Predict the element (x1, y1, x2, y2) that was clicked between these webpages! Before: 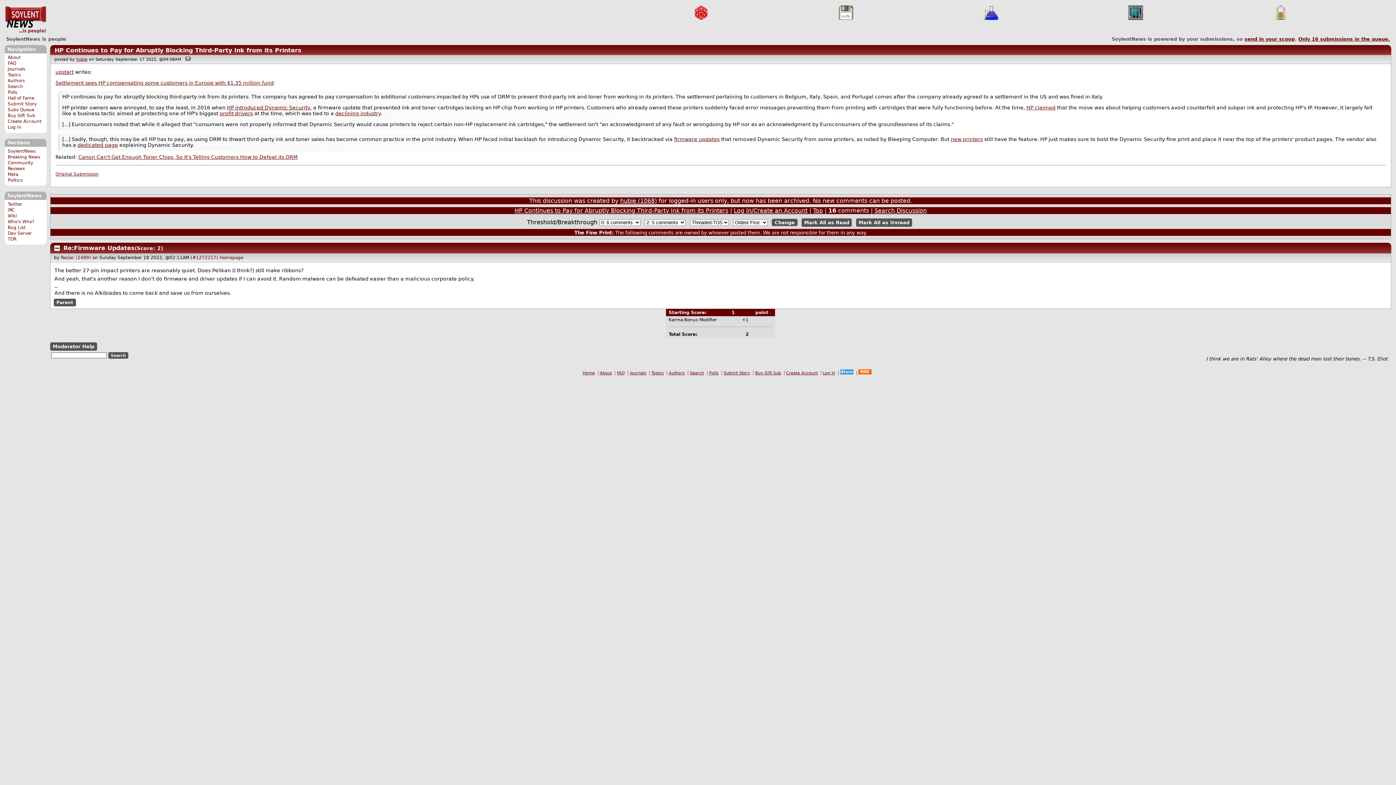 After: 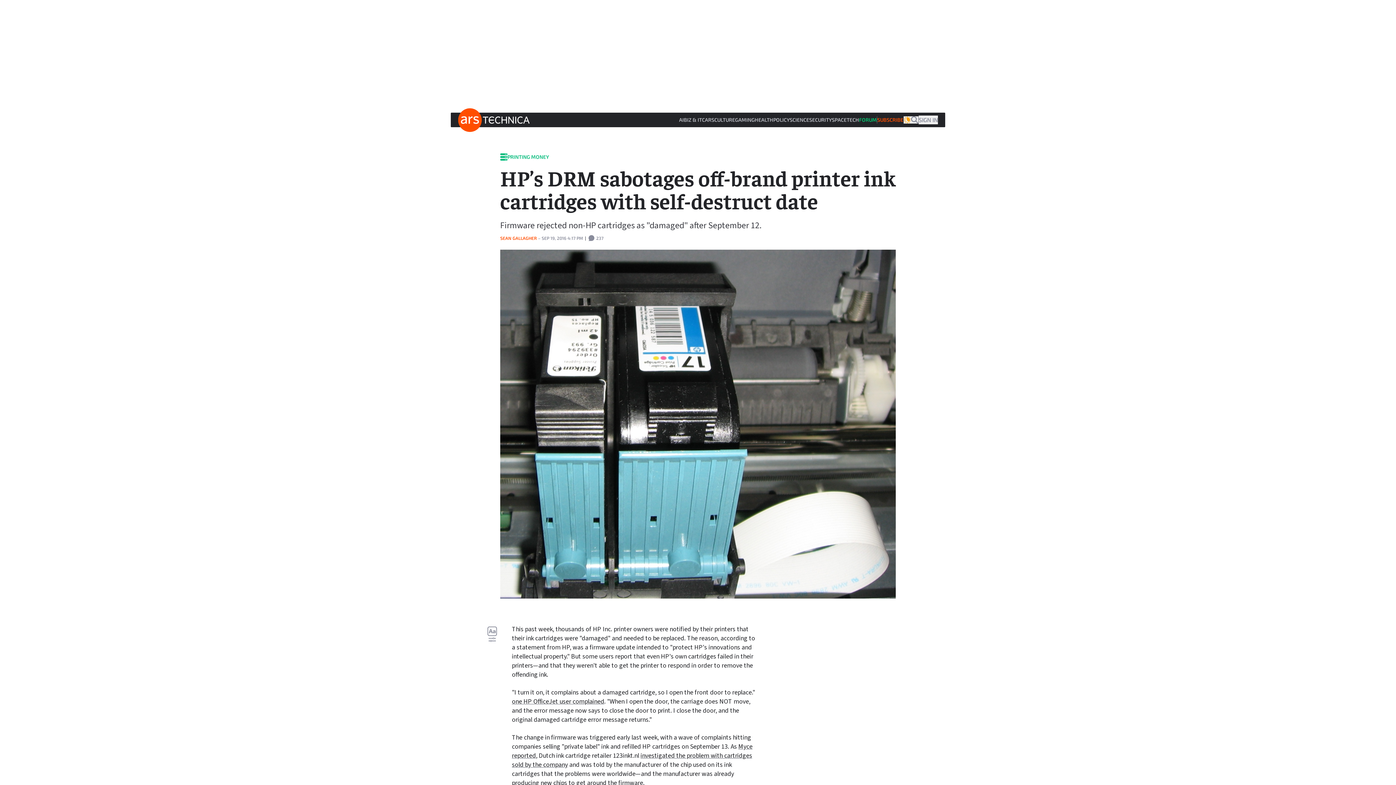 Action: bbox: (227, 104, 310, 110) label: HP introduced Dynamic Security